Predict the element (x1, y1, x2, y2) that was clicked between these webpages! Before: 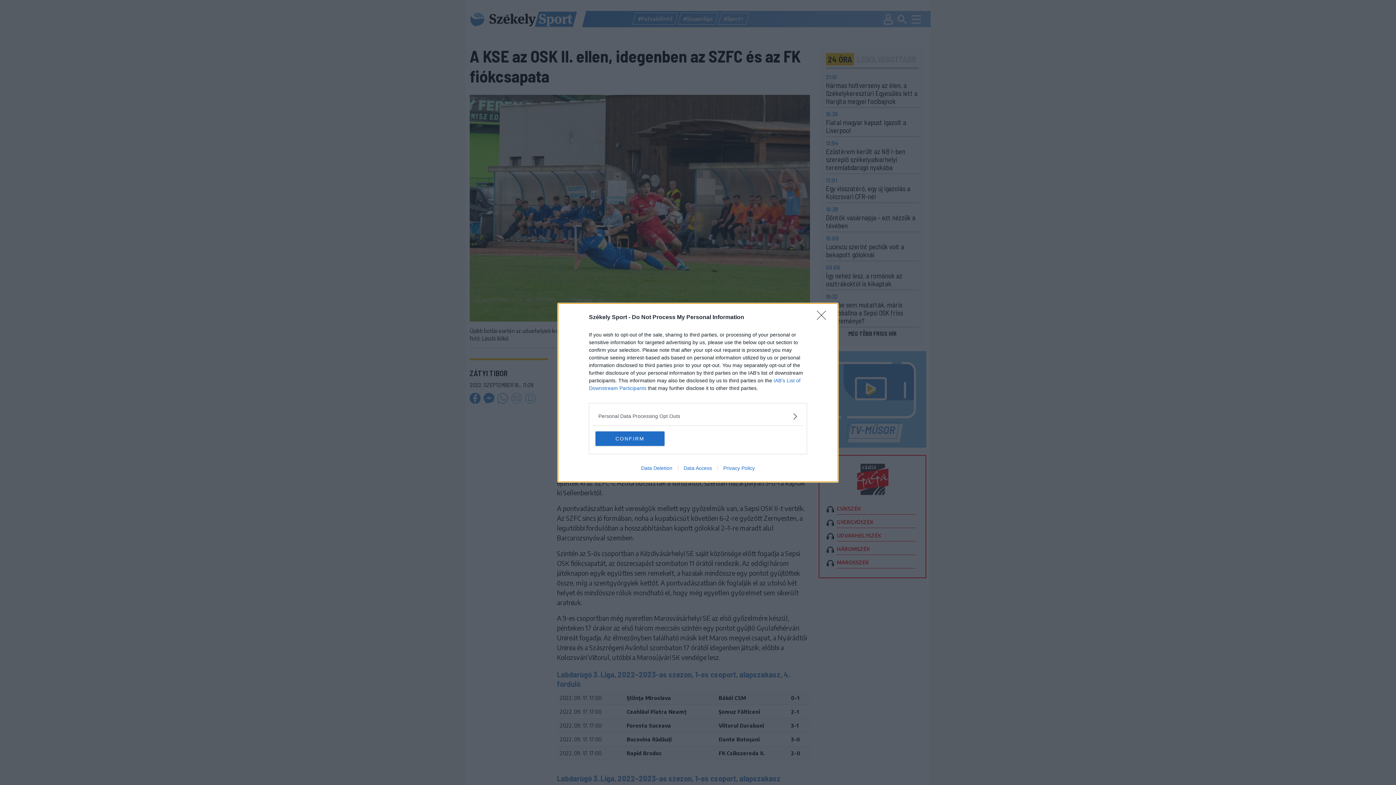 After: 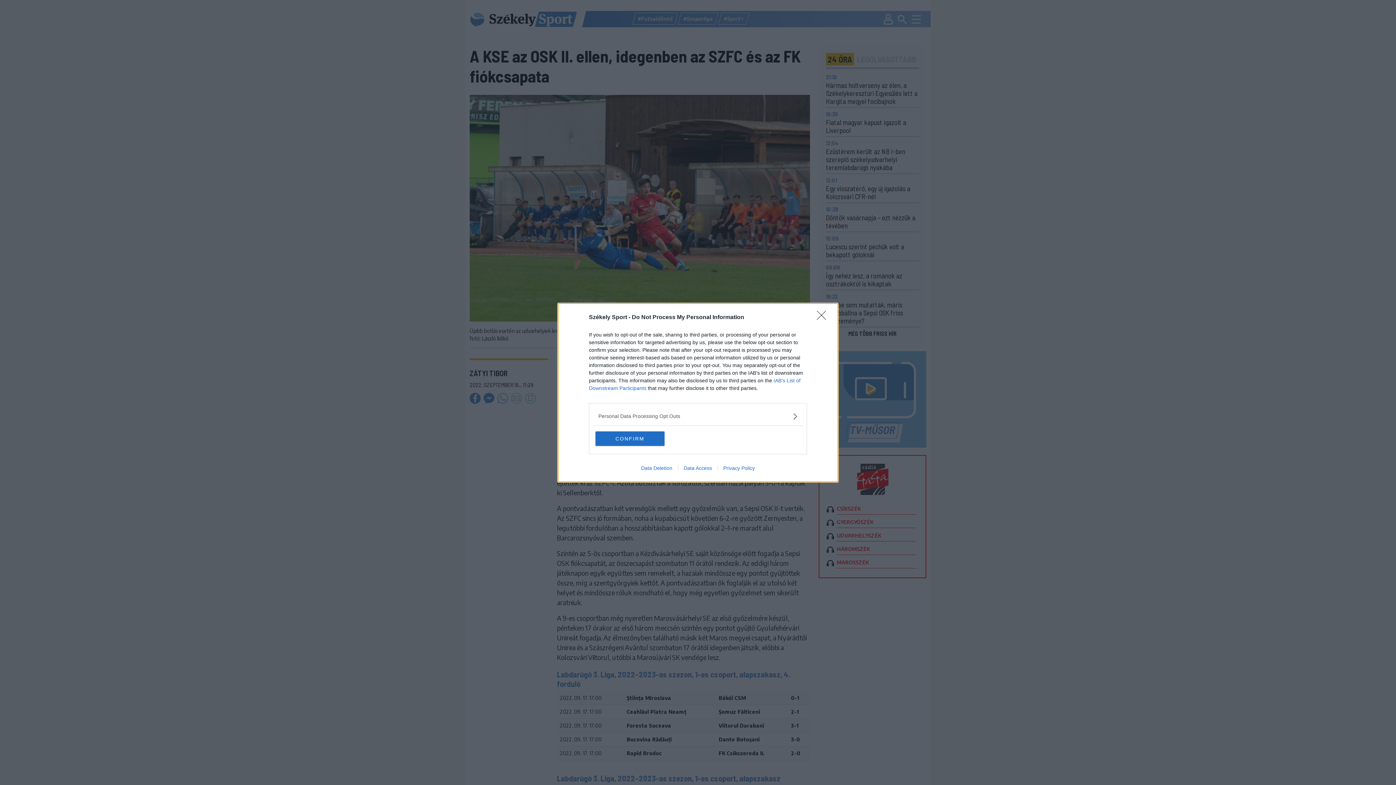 Action: bbox: (635, 465, 678, 471) label: Data Deletion